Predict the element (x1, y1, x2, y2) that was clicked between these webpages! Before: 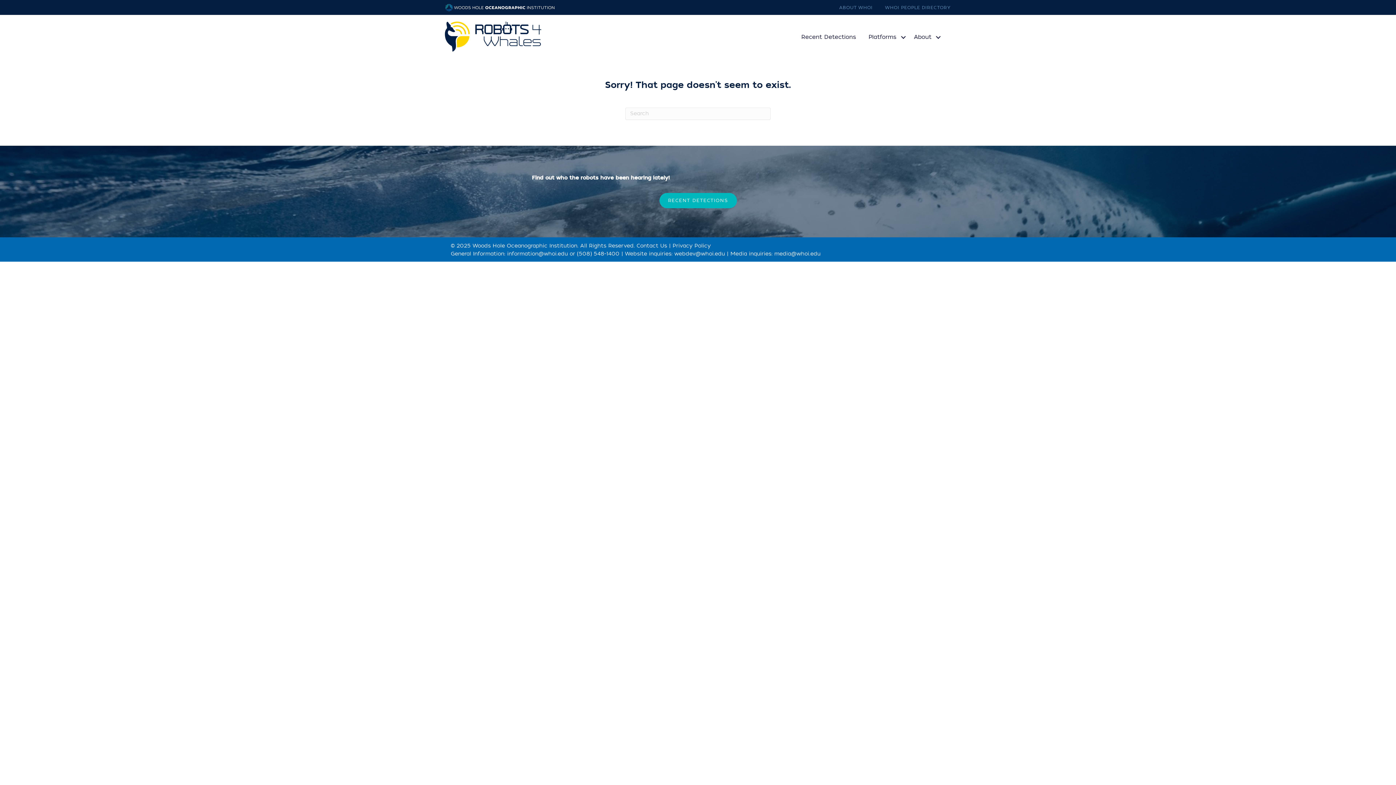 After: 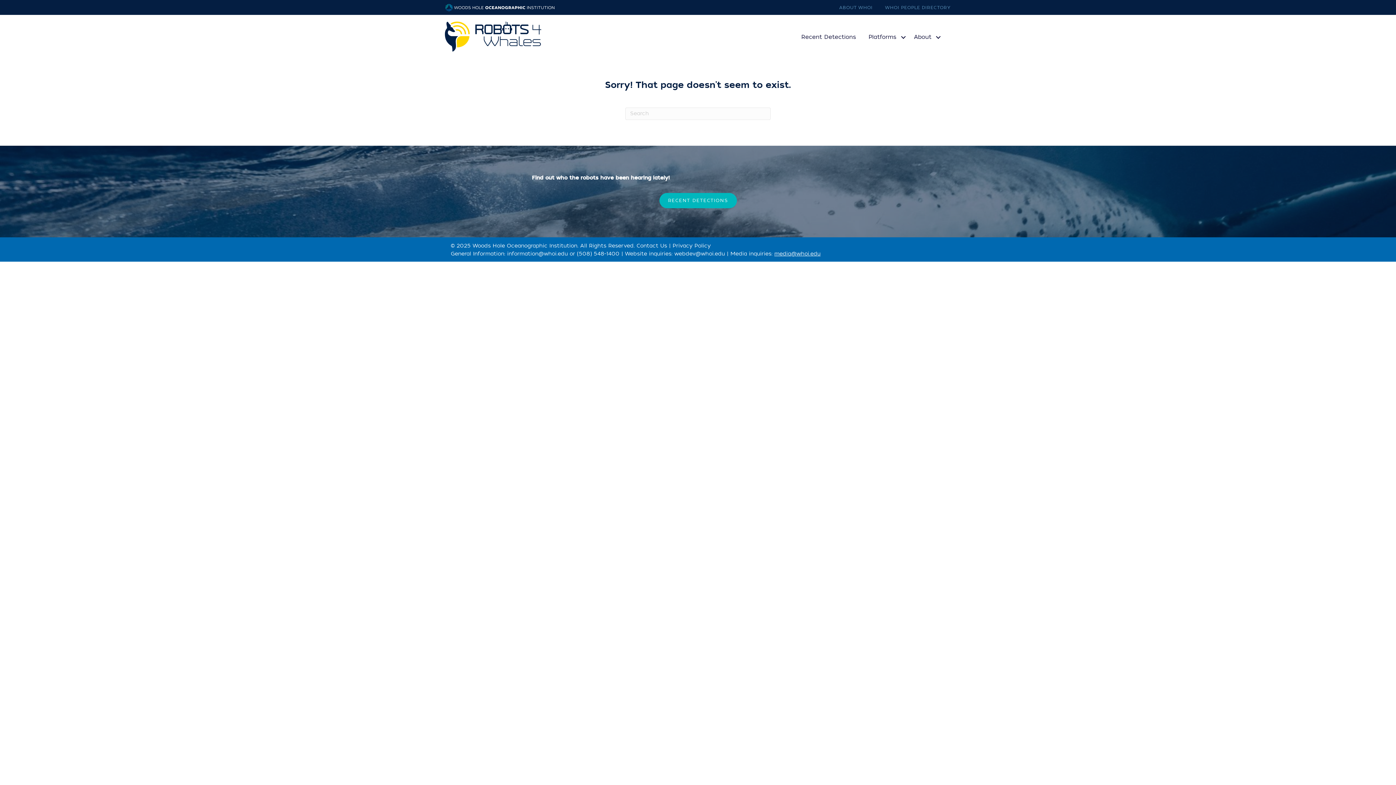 Action: label: media@whoi.edu bbox: (774, 250, 820, 257)